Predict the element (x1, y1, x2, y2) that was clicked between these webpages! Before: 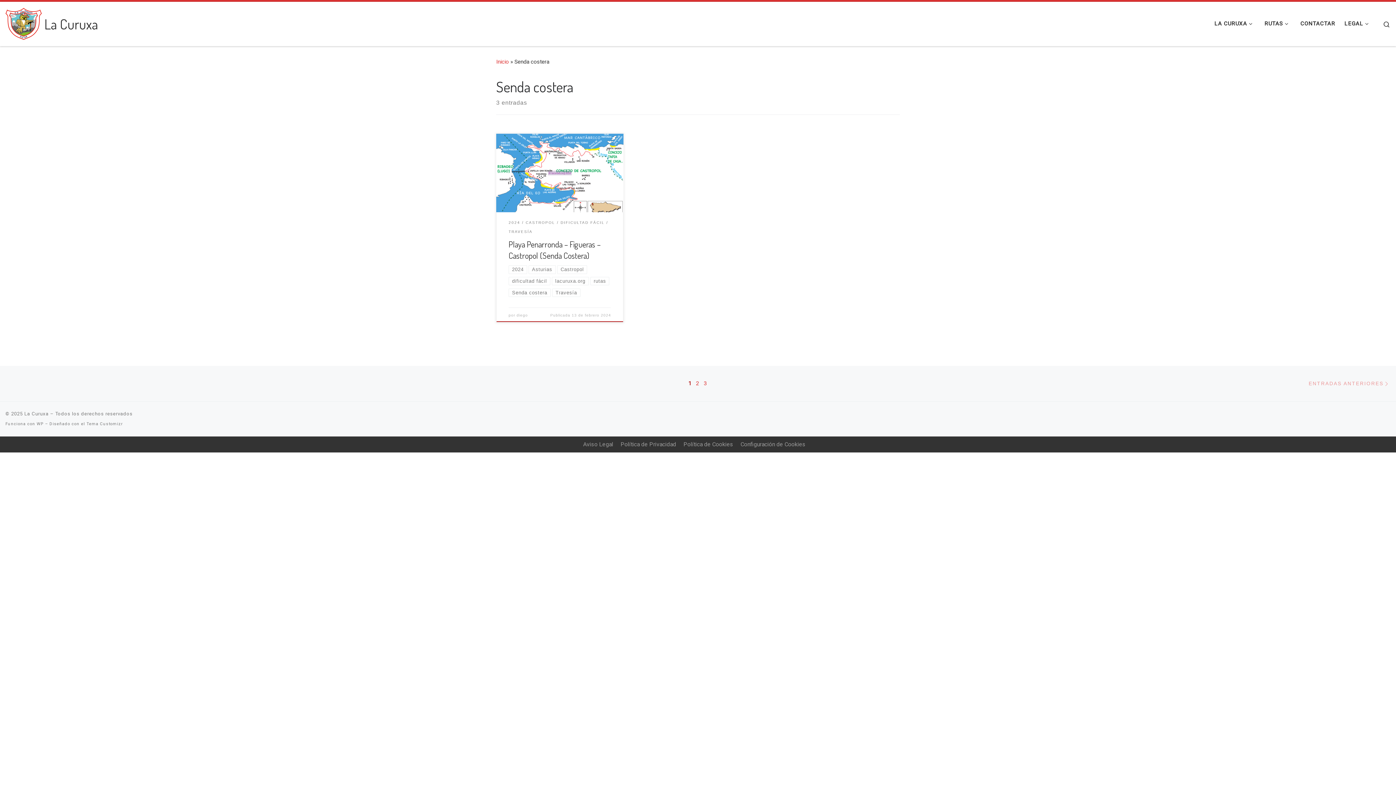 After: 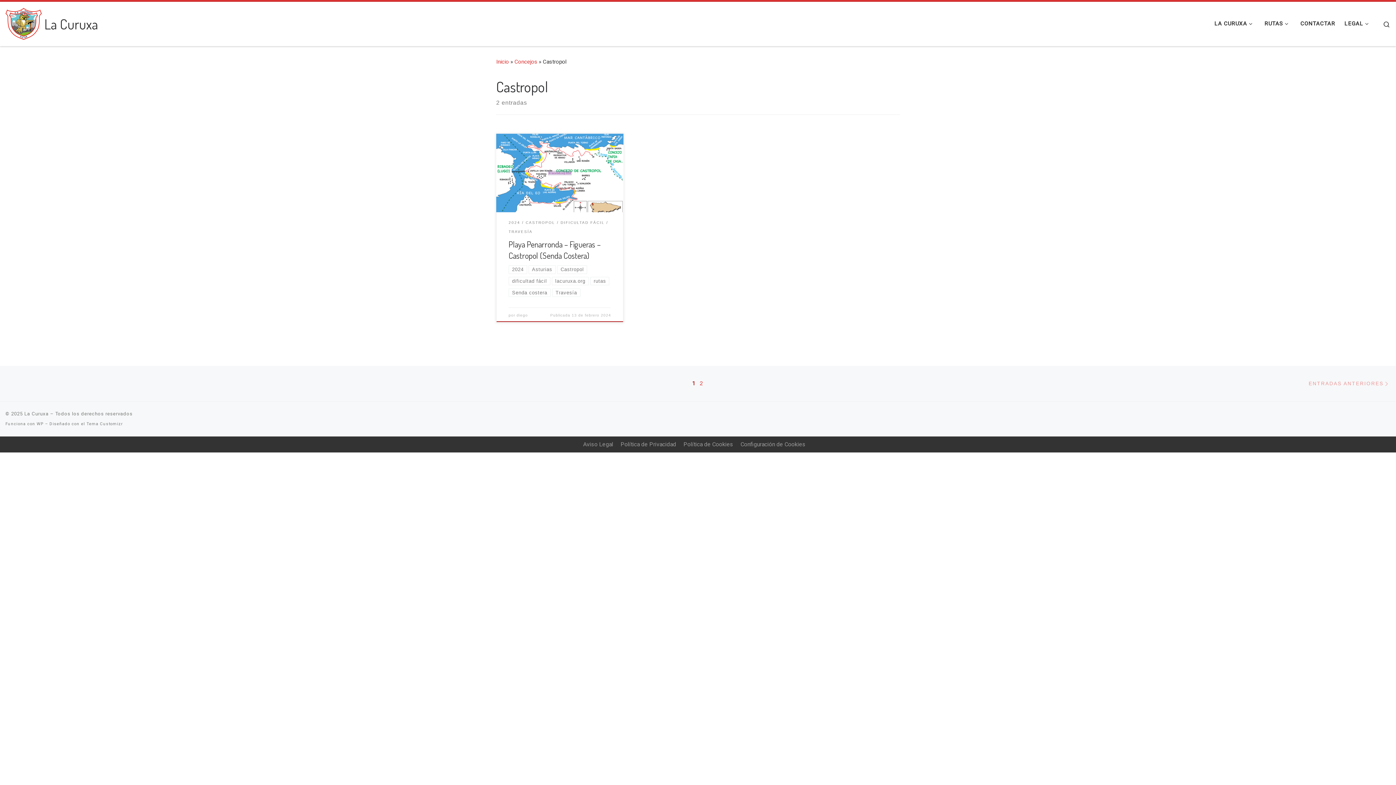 Action: bbox: (525, 218, 555, 227) label: CASTROPOL